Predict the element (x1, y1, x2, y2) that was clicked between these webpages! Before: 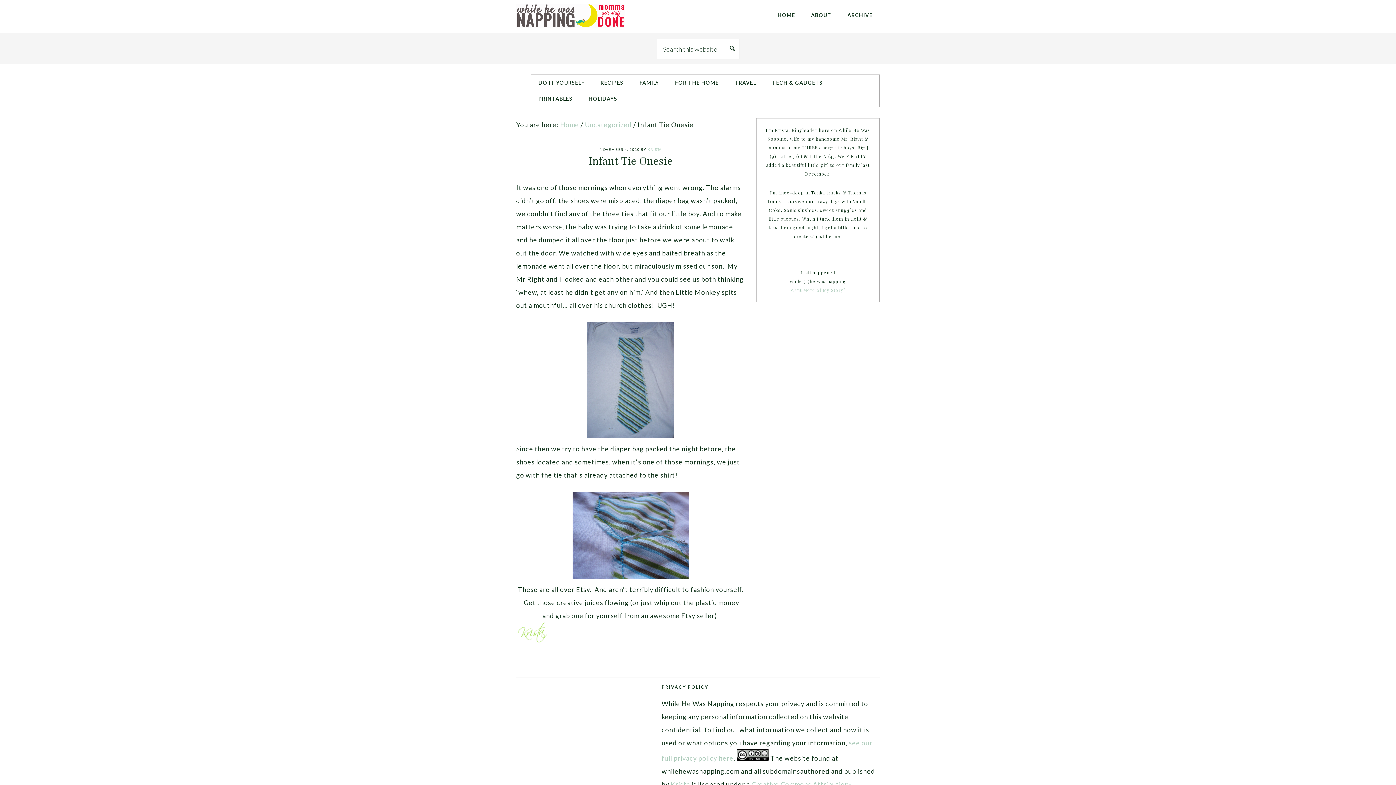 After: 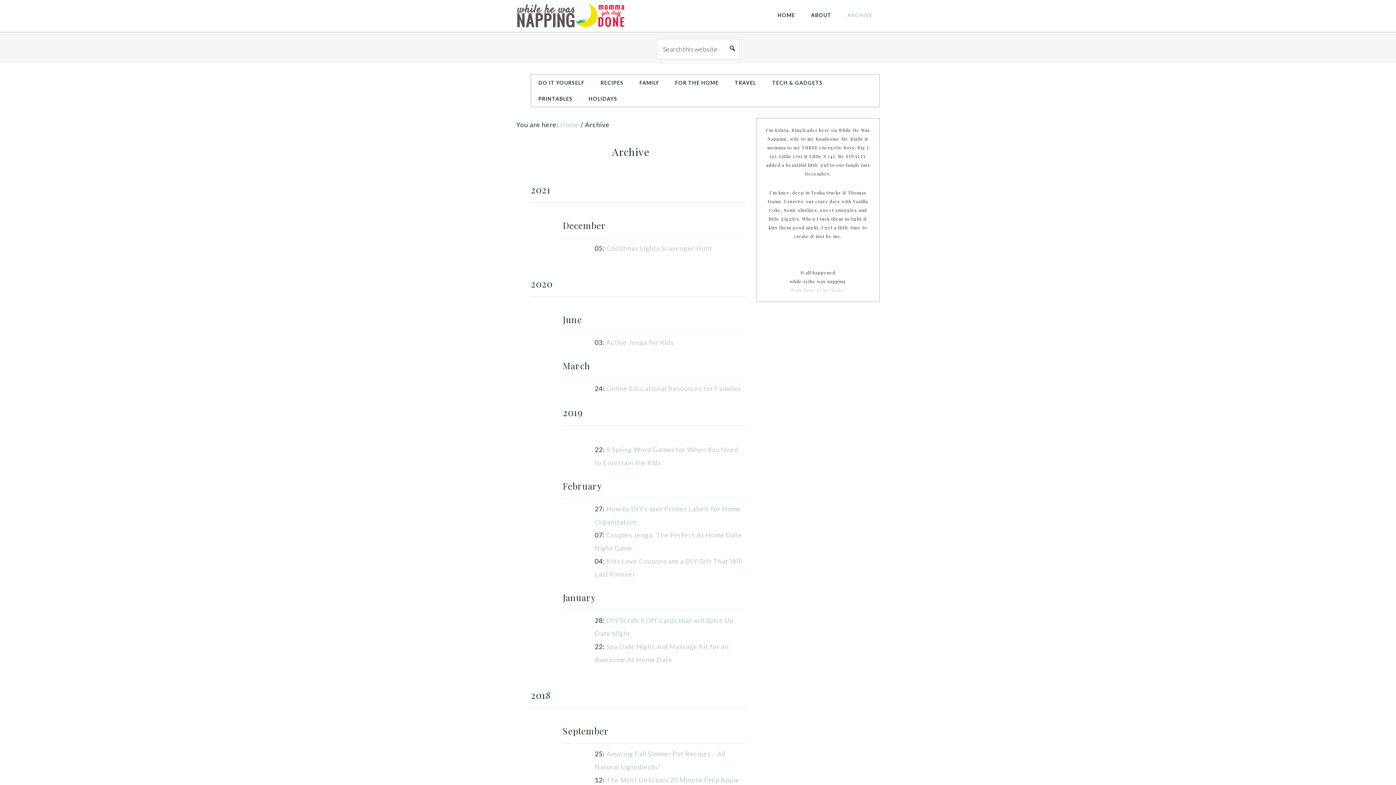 Action: bbox: (840, 7, 880, 23) label: ARCHIVE